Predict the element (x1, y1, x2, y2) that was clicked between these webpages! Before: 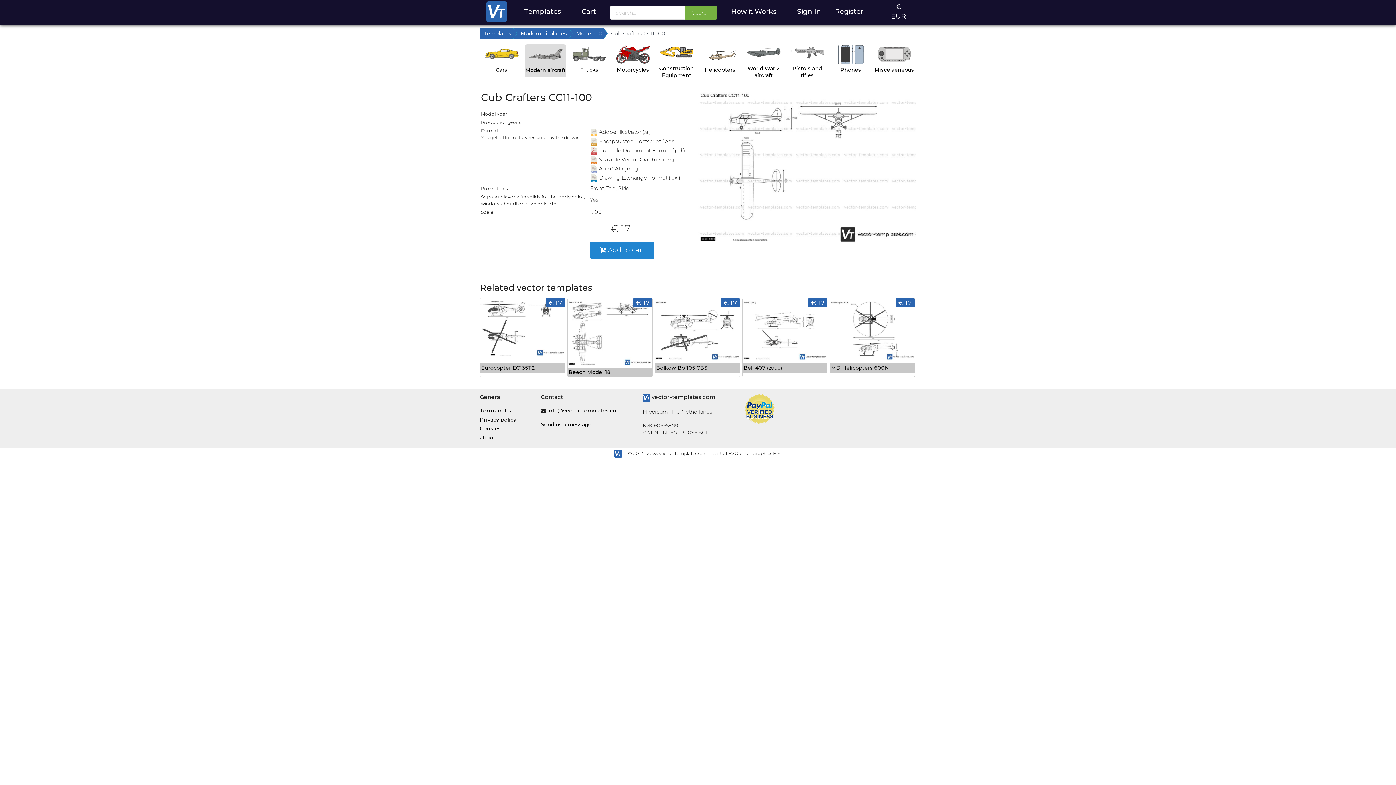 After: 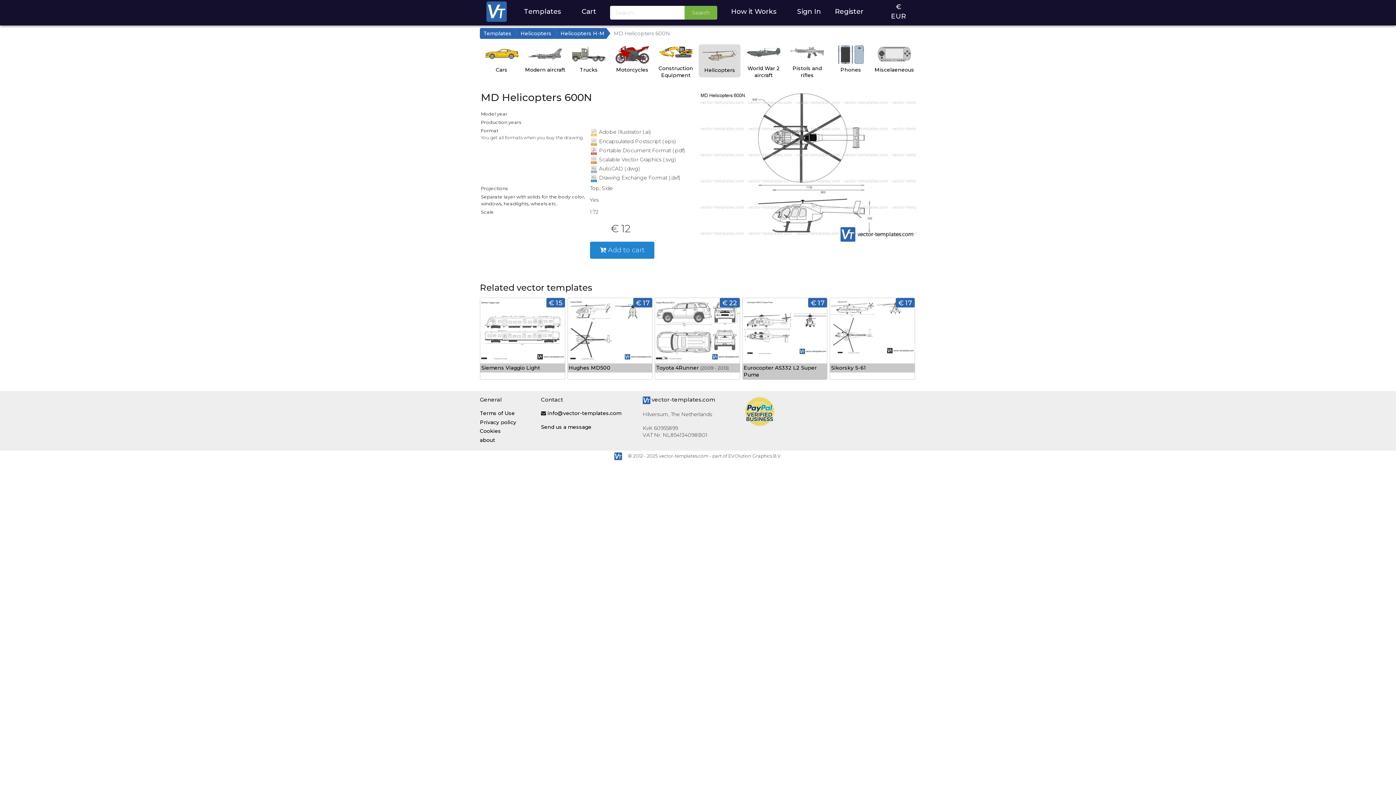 Action: bbox: (831, 364, 889, 371) label: MD Helicopters 600N